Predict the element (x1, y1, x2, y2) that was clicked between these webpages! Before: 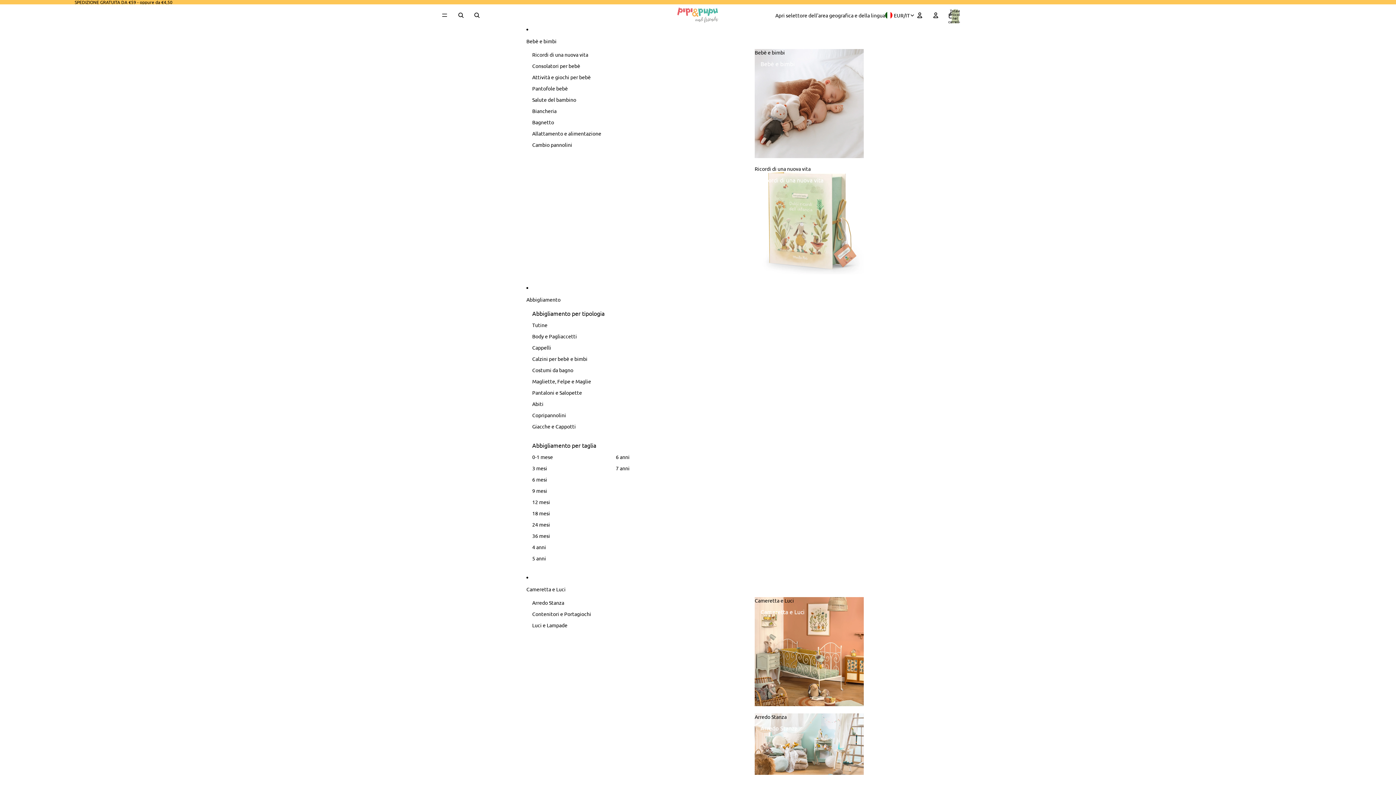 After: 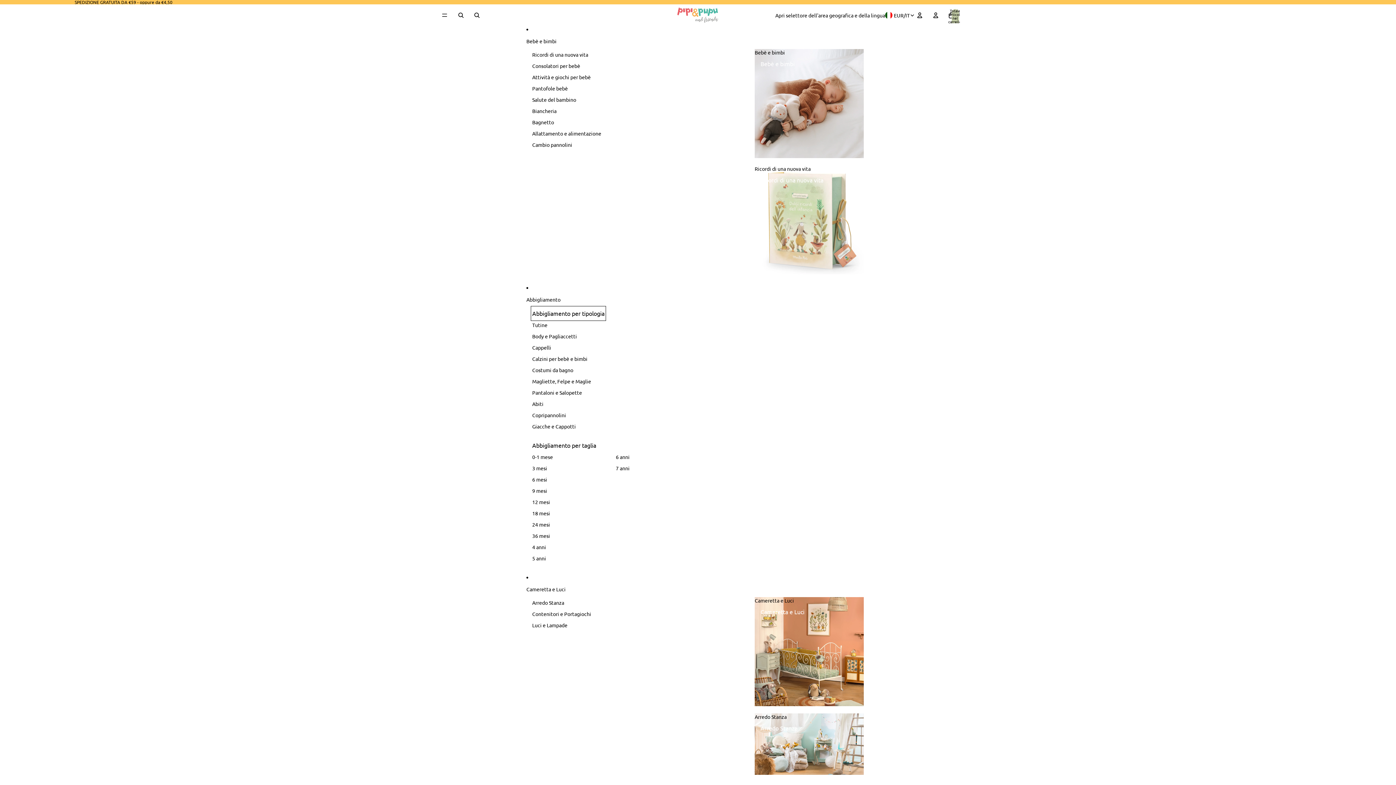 Action: label: Abbigliamento per tipologia bbox: (532, 307, 604, 319)